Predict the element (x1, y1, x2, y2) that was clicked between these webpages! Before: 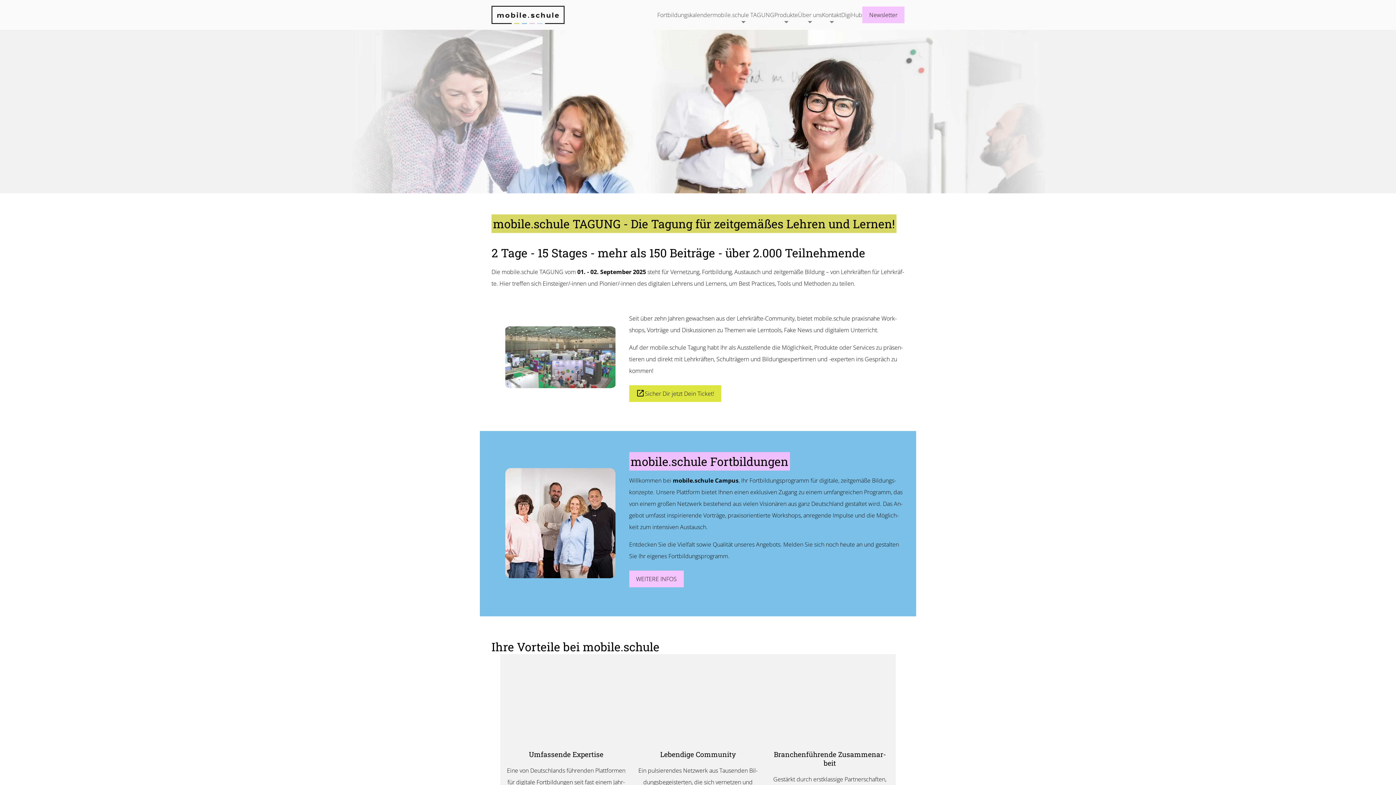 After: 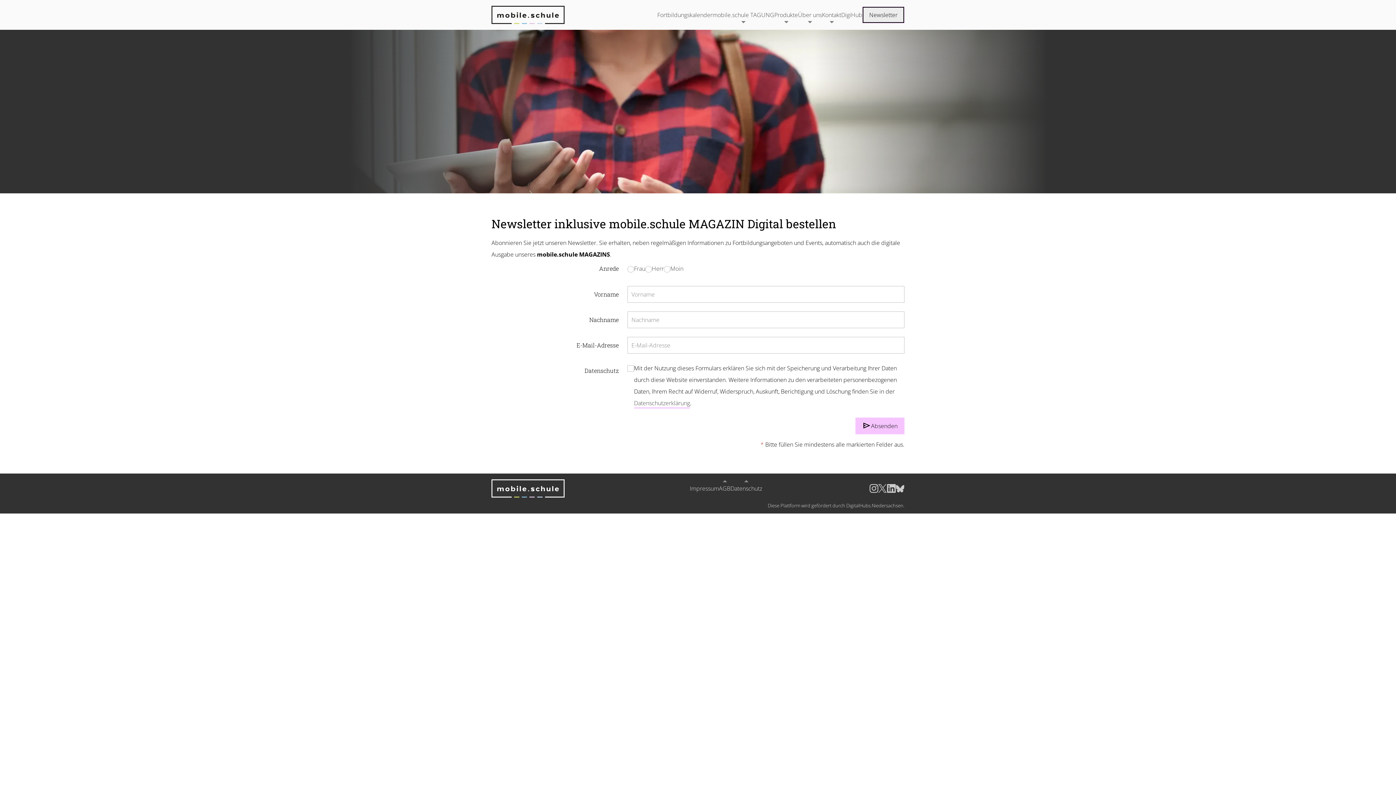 Action: bbox: (862, 6, 904, 22) label: Newsletter